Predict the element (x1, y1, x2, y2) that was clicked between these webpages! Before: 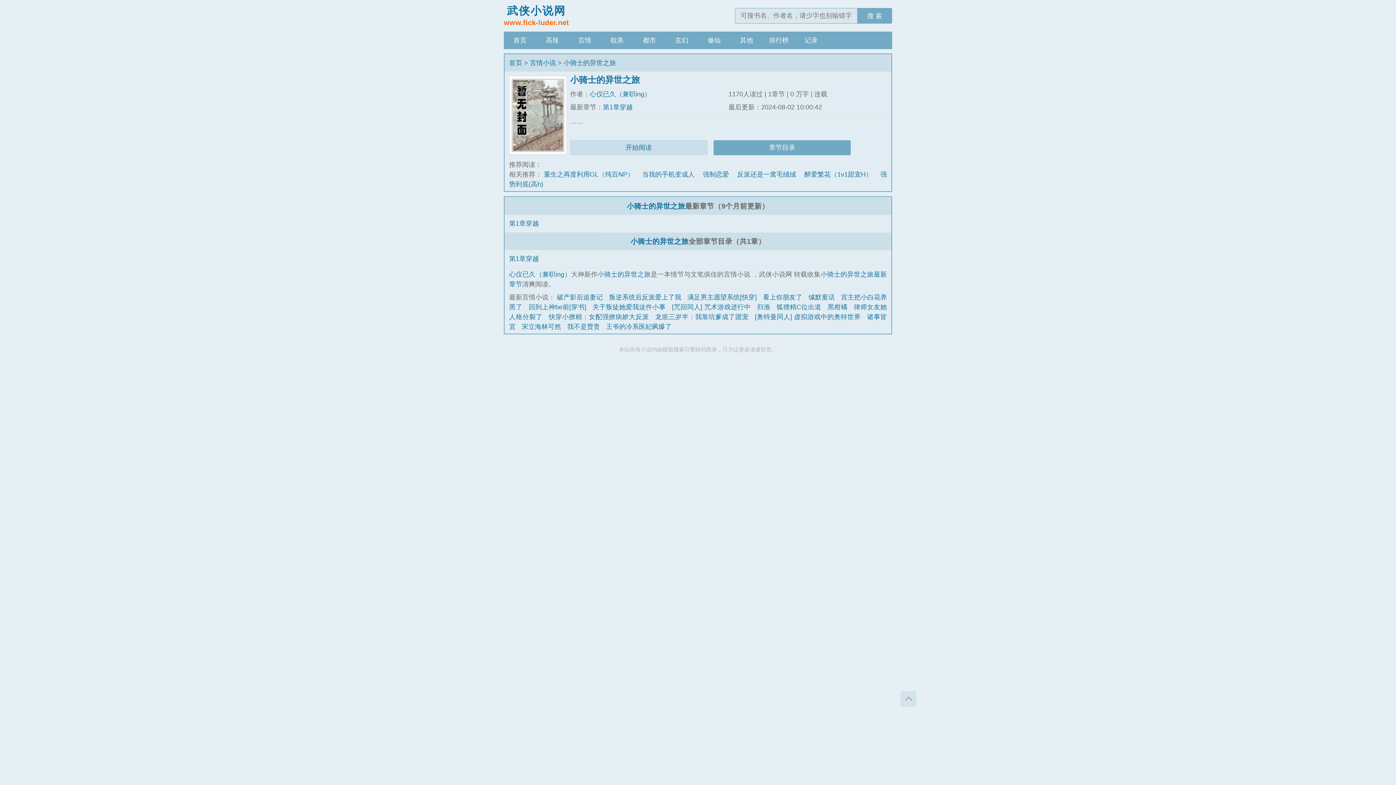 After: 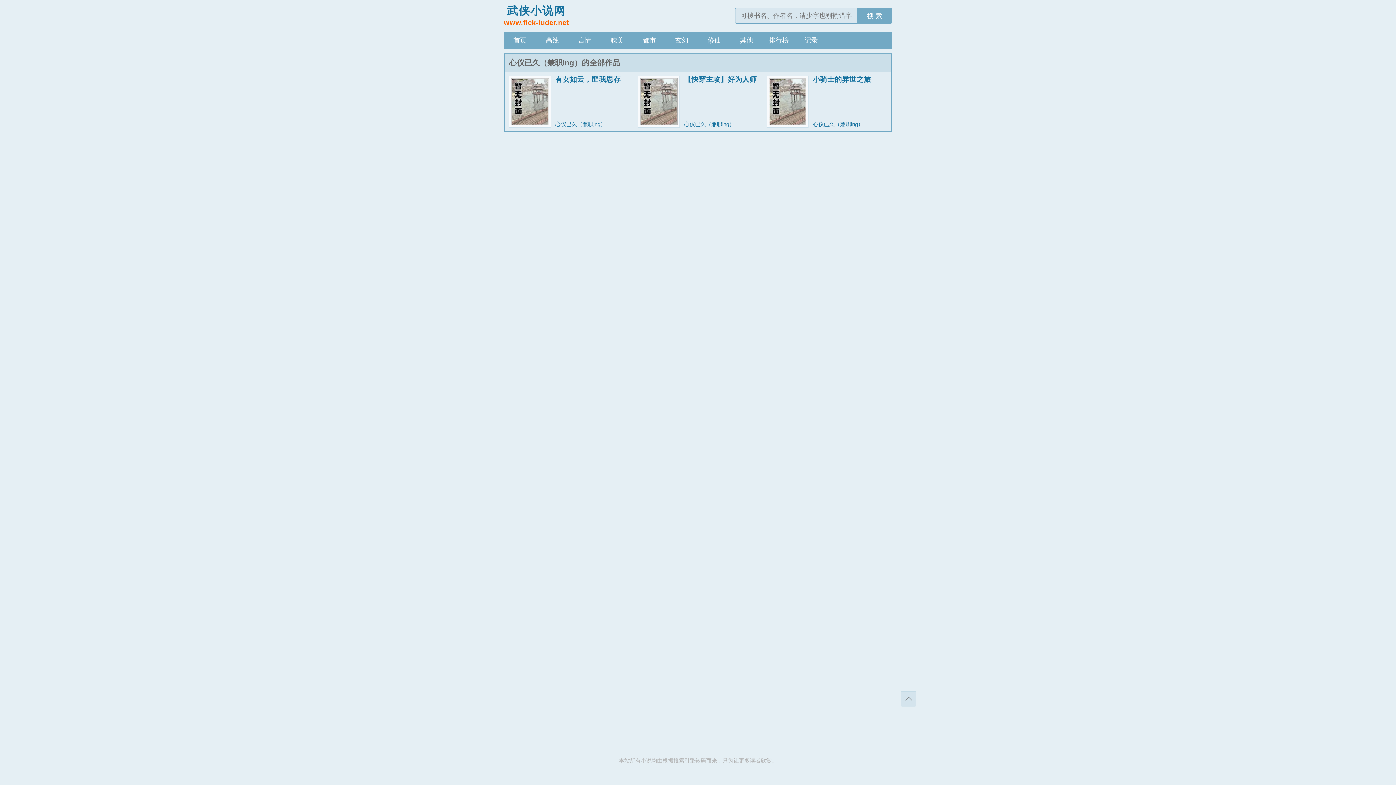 Action: bbox: (589, 90, 651, 97) label: 心仪已久（兼职ing）